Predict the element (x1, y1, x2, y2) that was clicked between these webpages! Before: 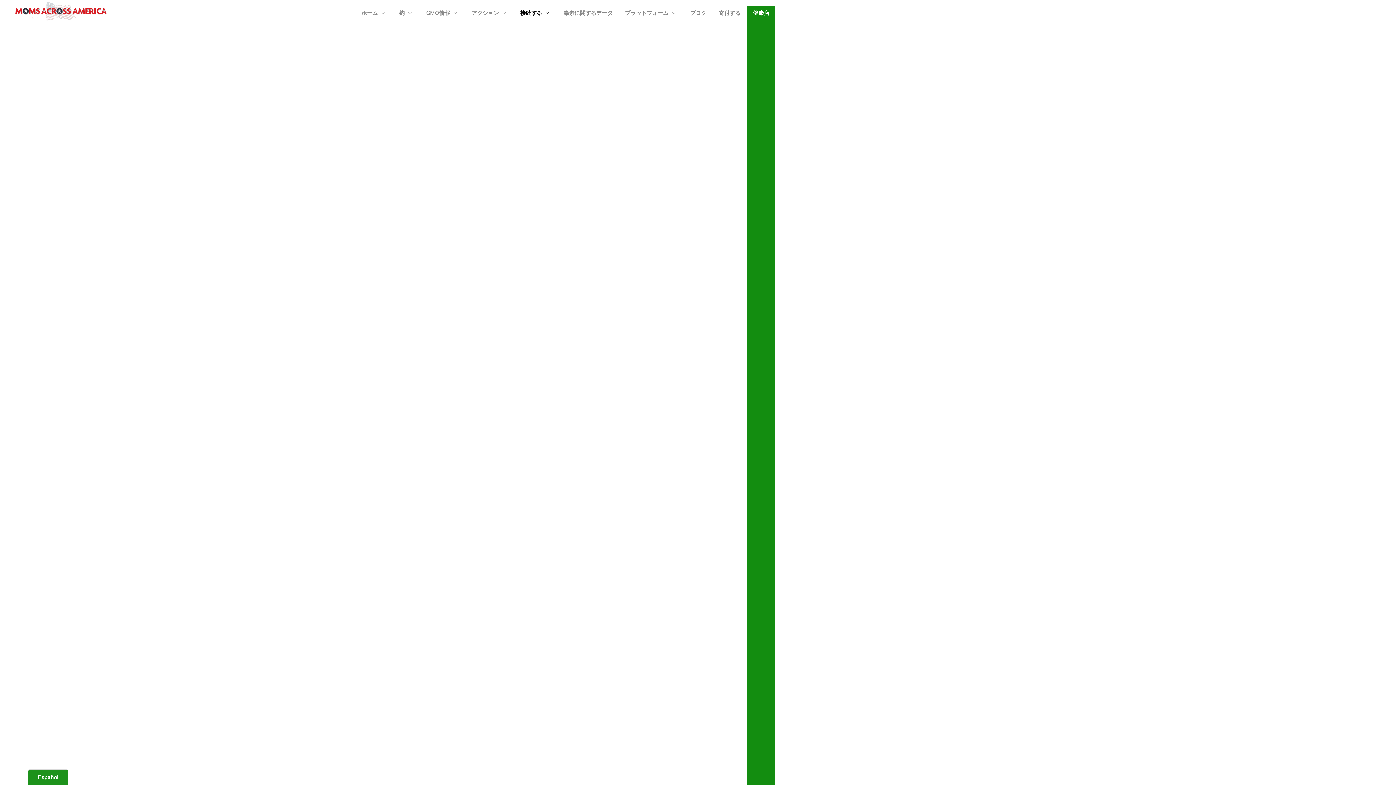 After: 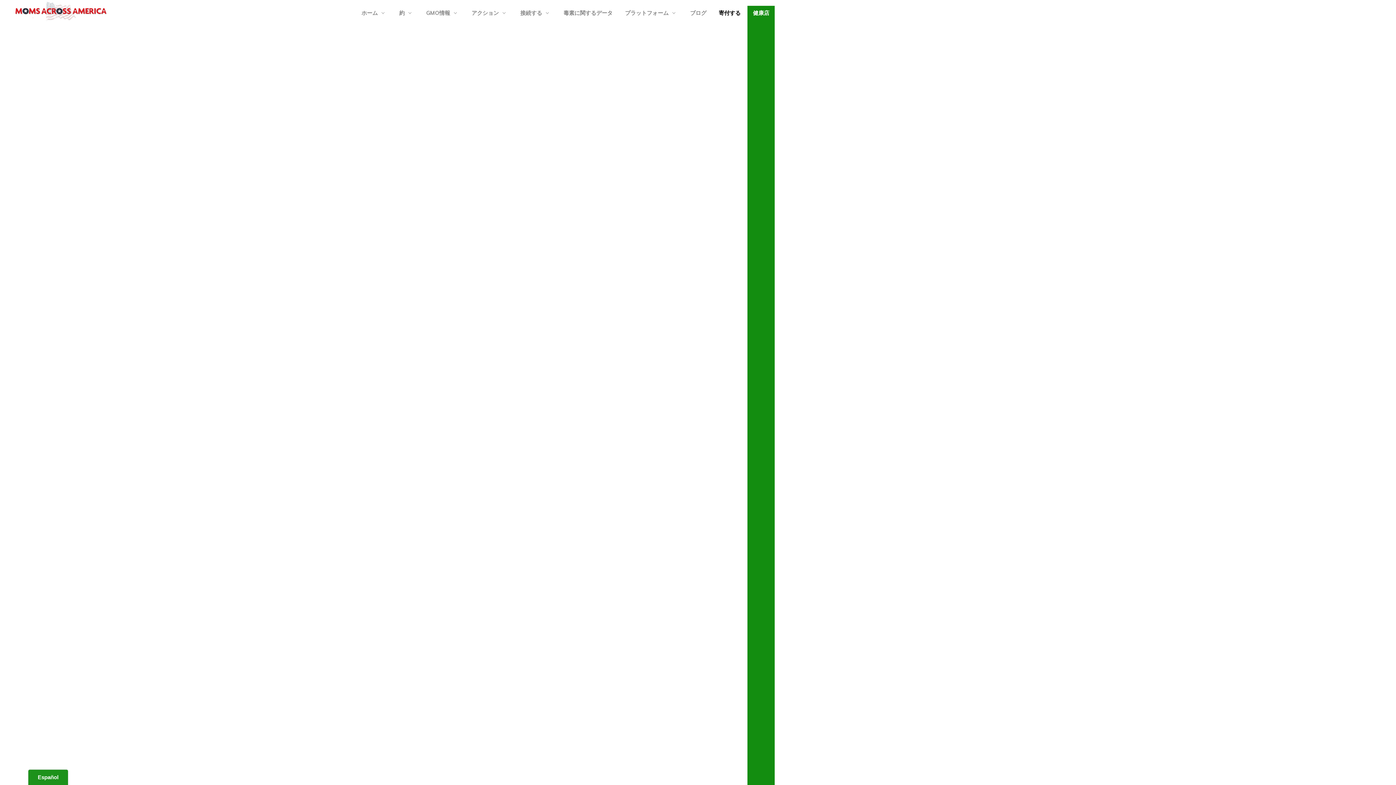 Action: bbox: (713, 5, 746, 791) label: 寄付する